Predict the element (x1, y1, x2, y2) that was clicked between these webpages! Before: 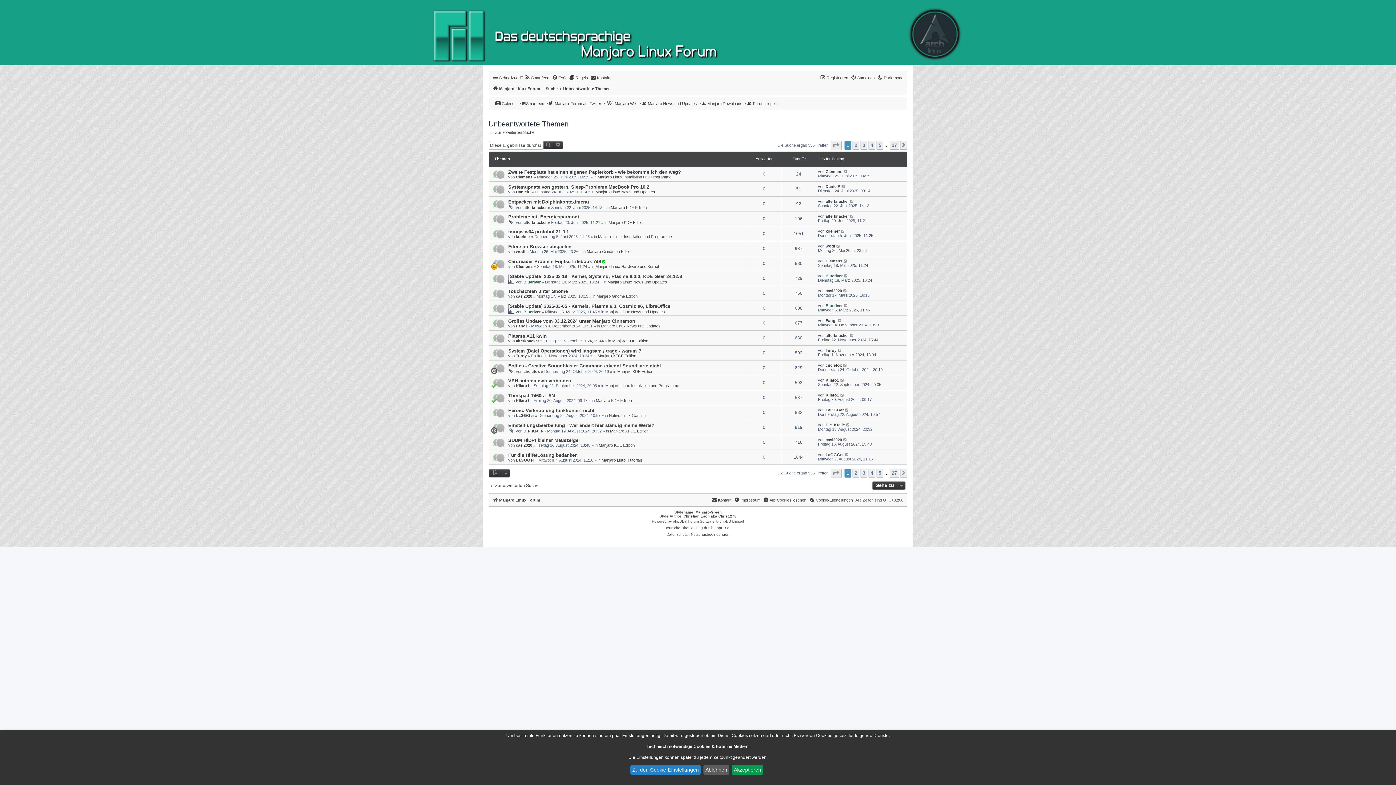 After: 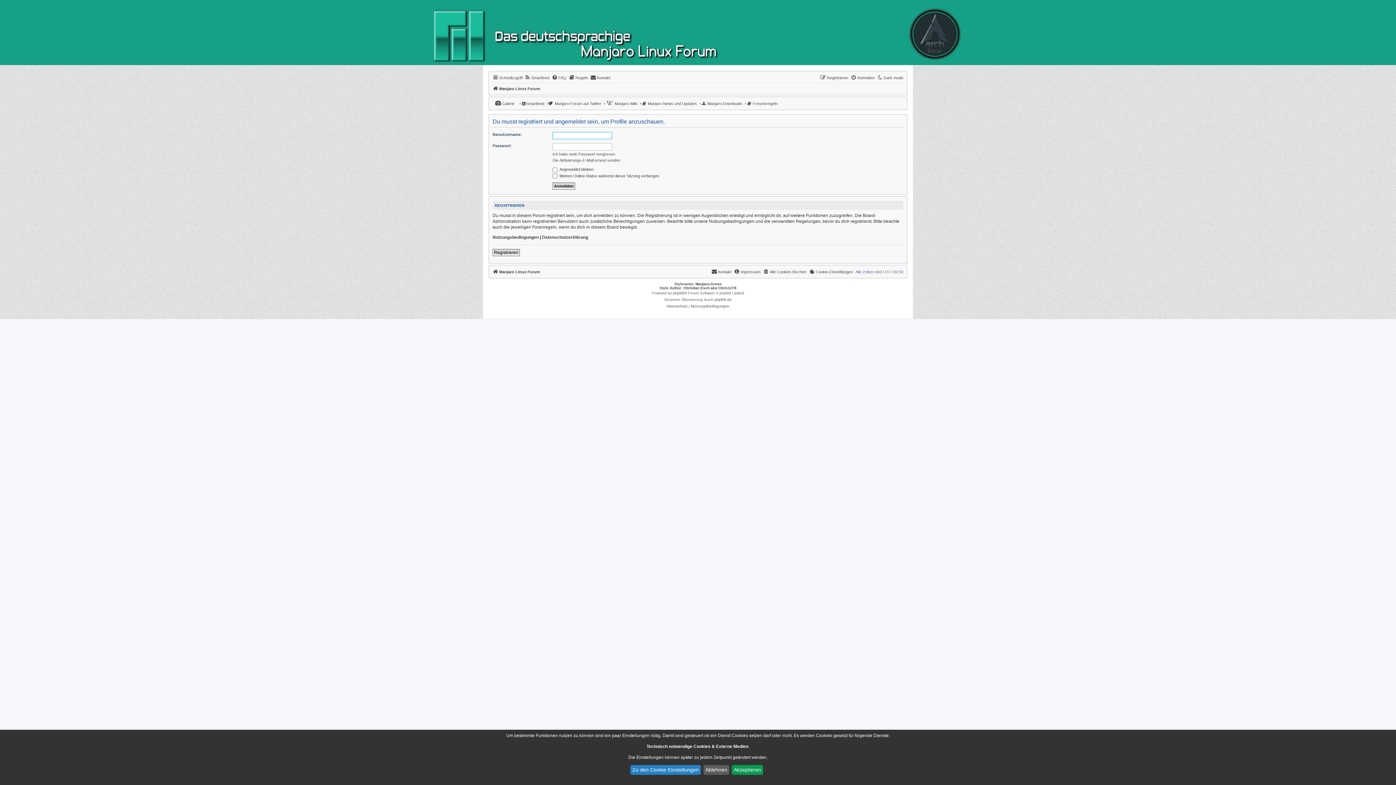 Action: bbox: (825, 258, 842, 263) label: Clemens